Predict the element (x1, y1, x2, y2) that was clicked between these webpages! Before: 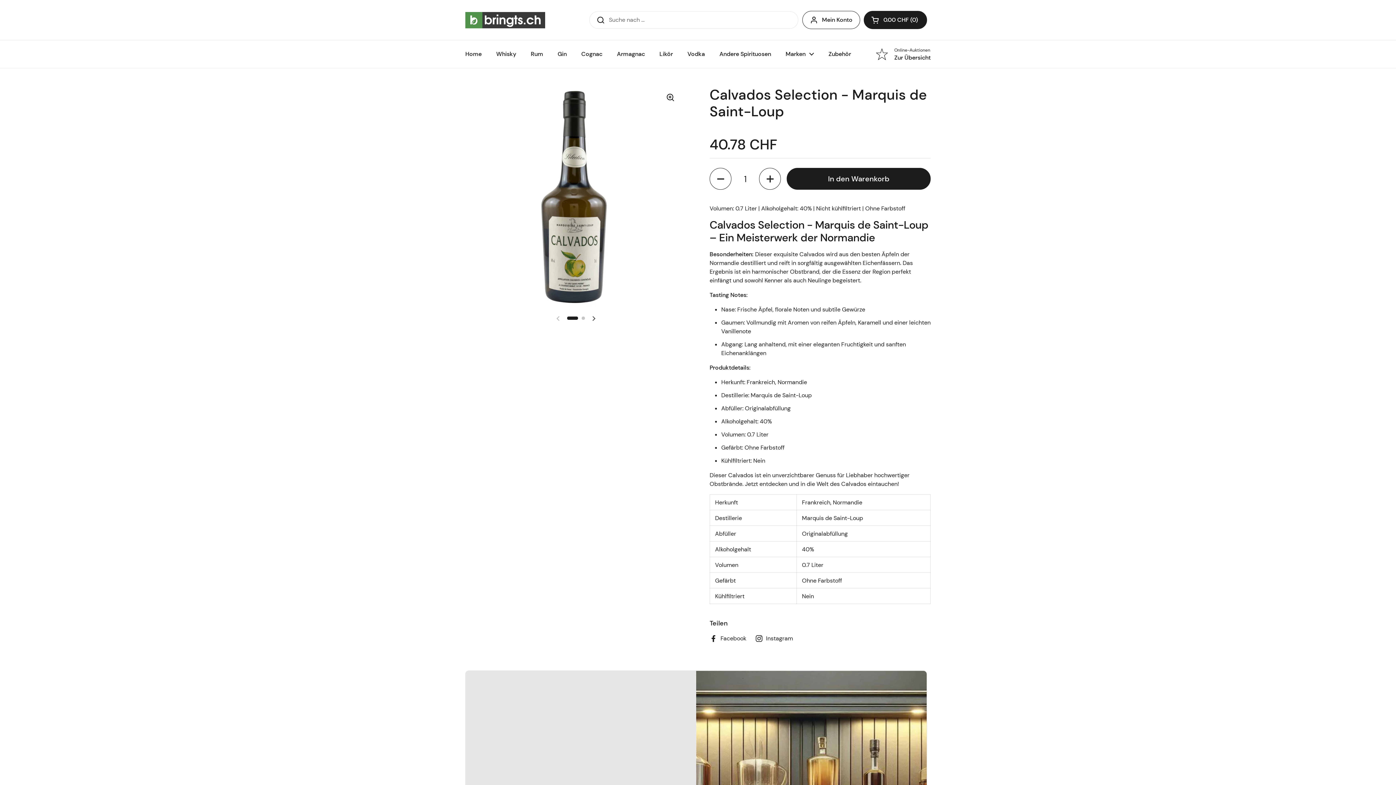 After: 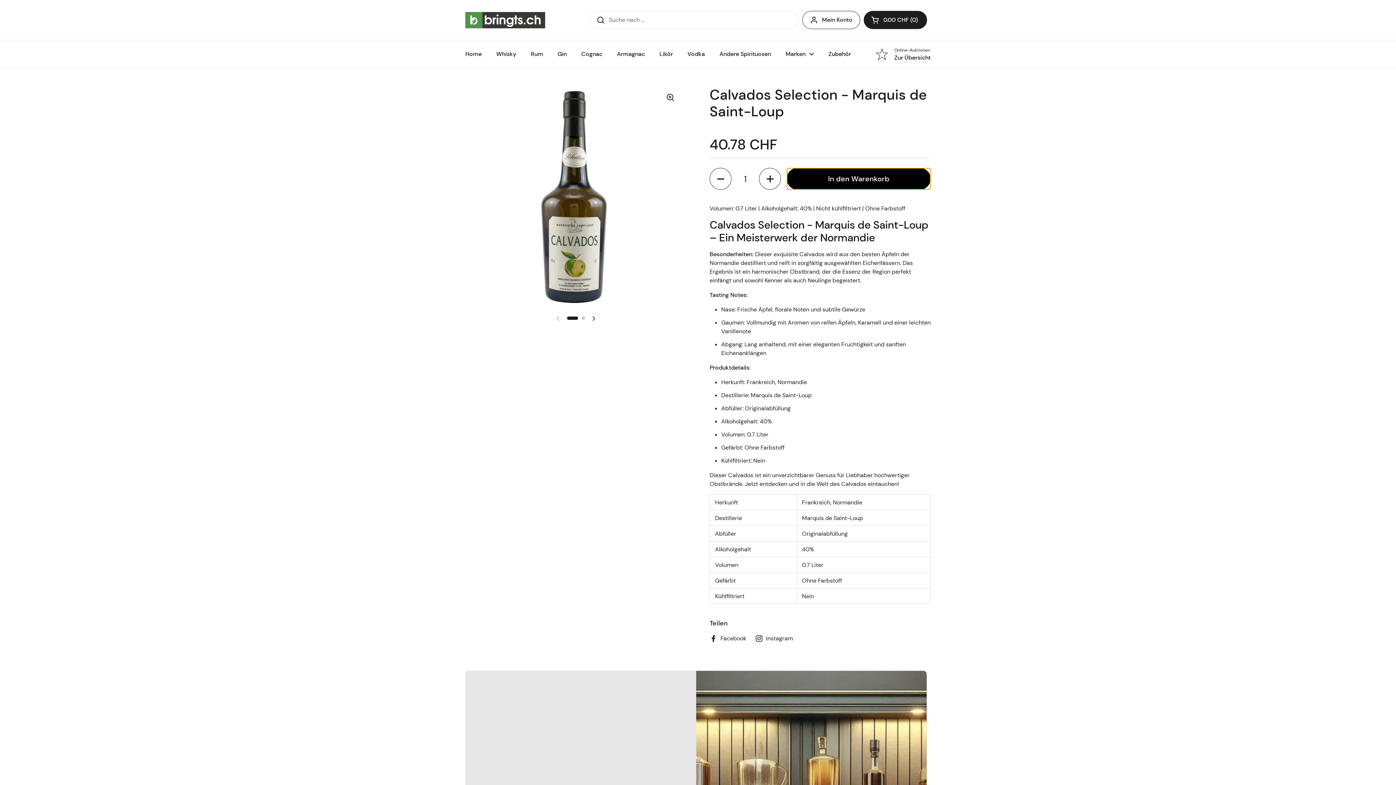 Action: label: In den Warenkorb bbox: (787, 168, 930, 189)